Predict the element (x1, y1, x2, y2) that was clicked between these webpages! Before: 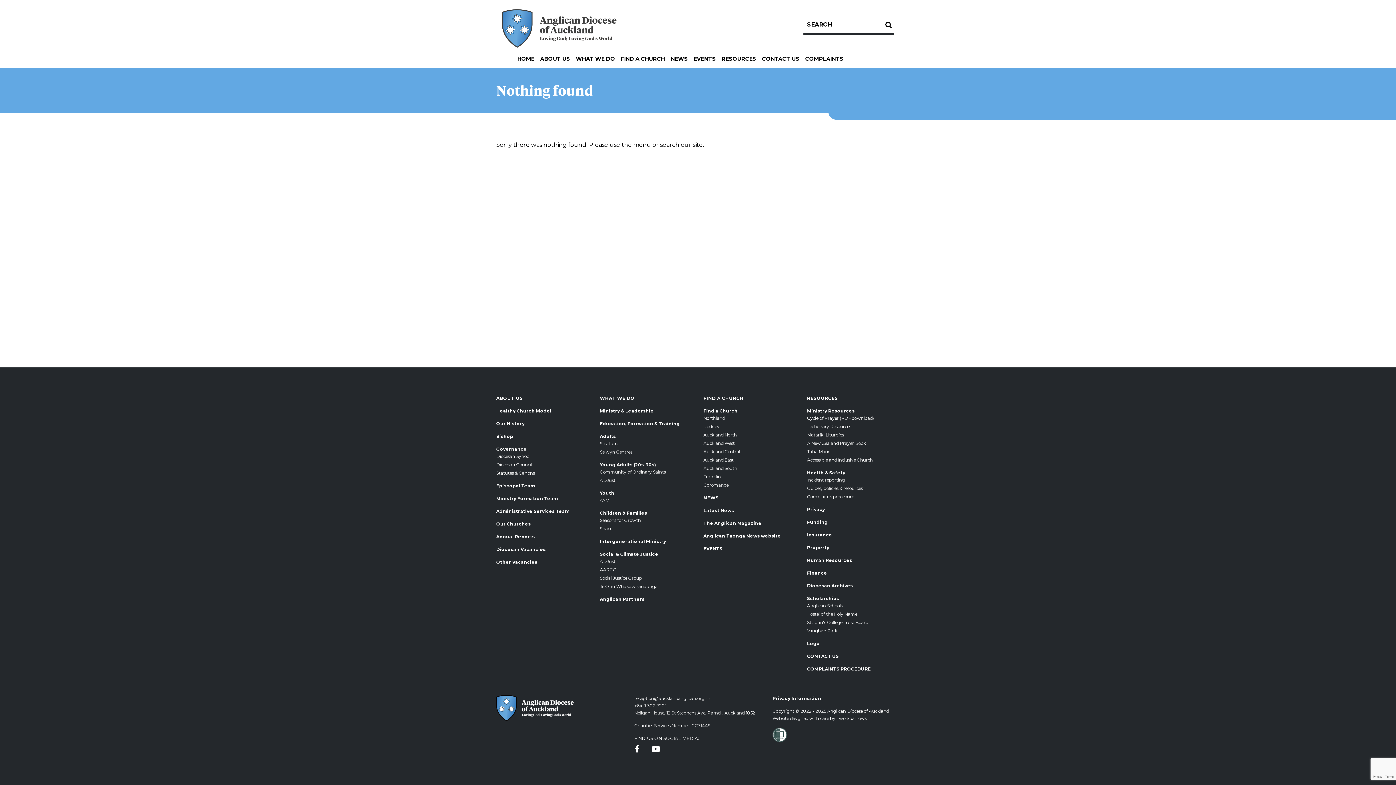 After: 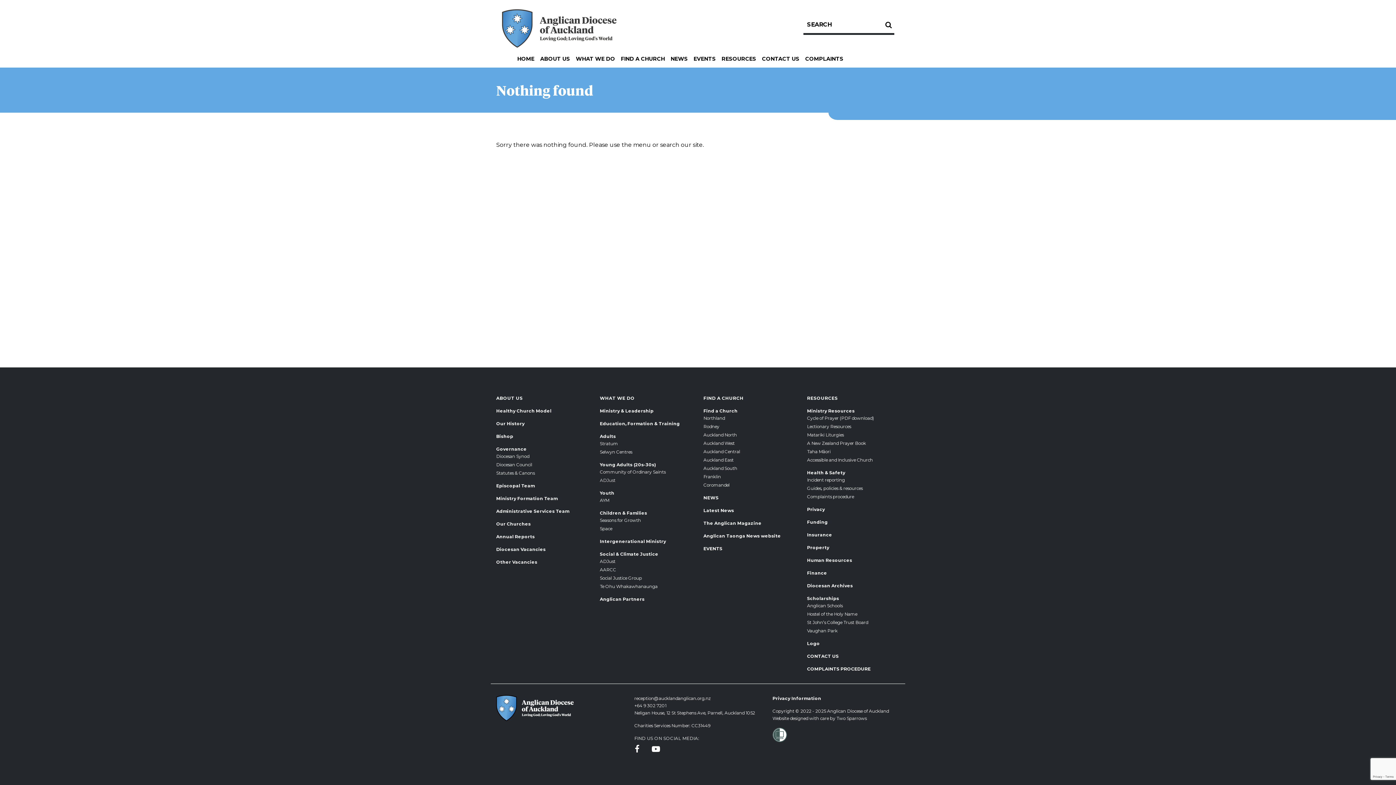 Action: label: ADJust bbox: (600, 477, 615, 483)